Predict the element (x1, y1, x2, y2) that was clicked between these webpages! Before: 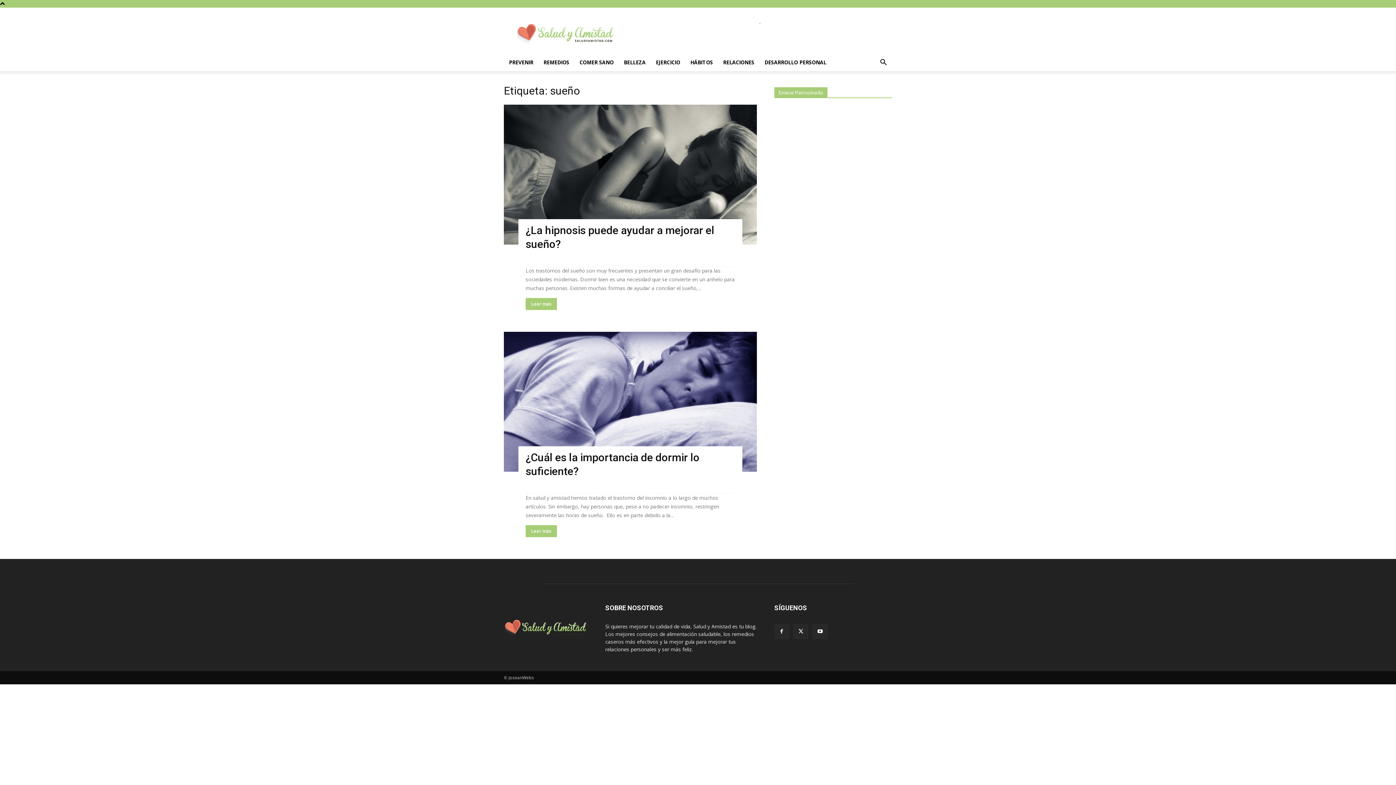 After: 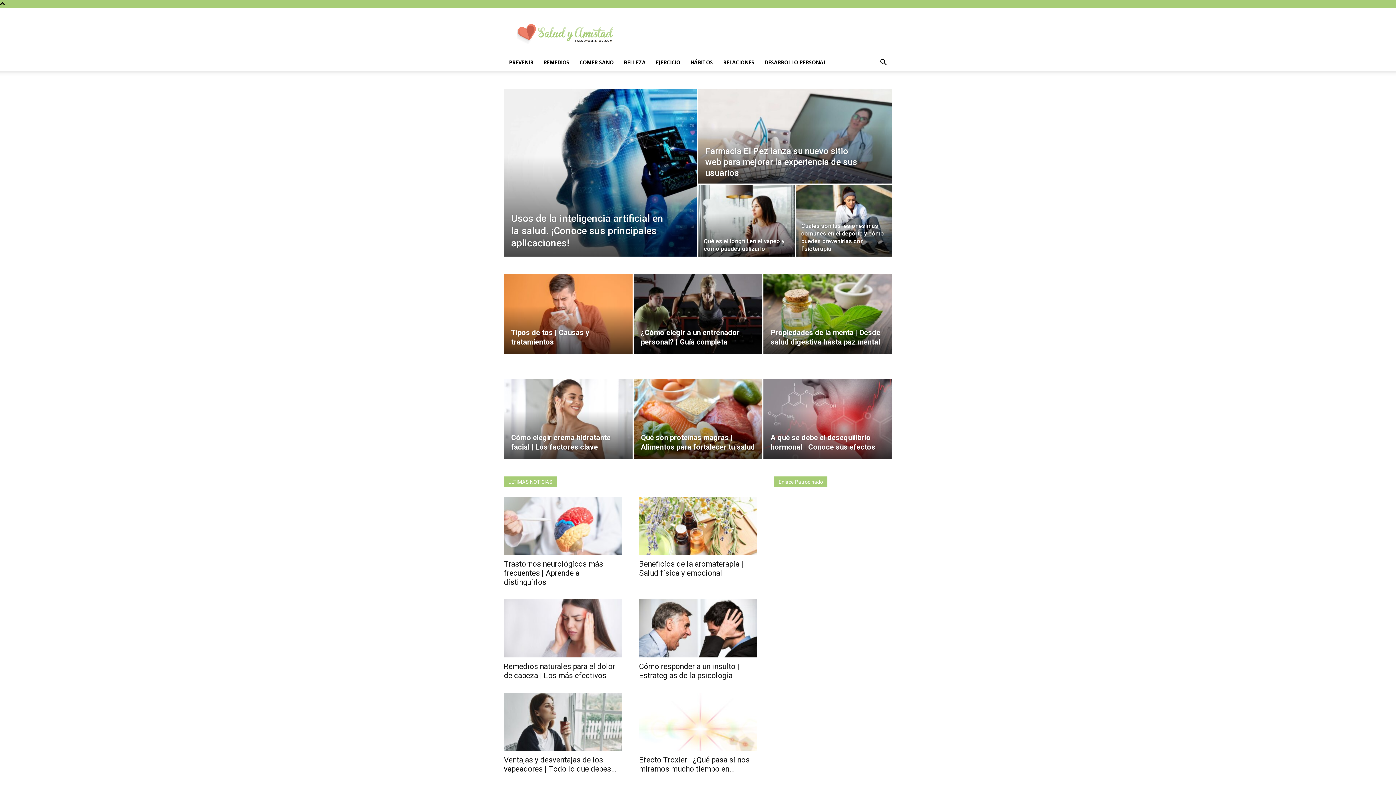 Action: bbox: (504, 637, 588, 643)